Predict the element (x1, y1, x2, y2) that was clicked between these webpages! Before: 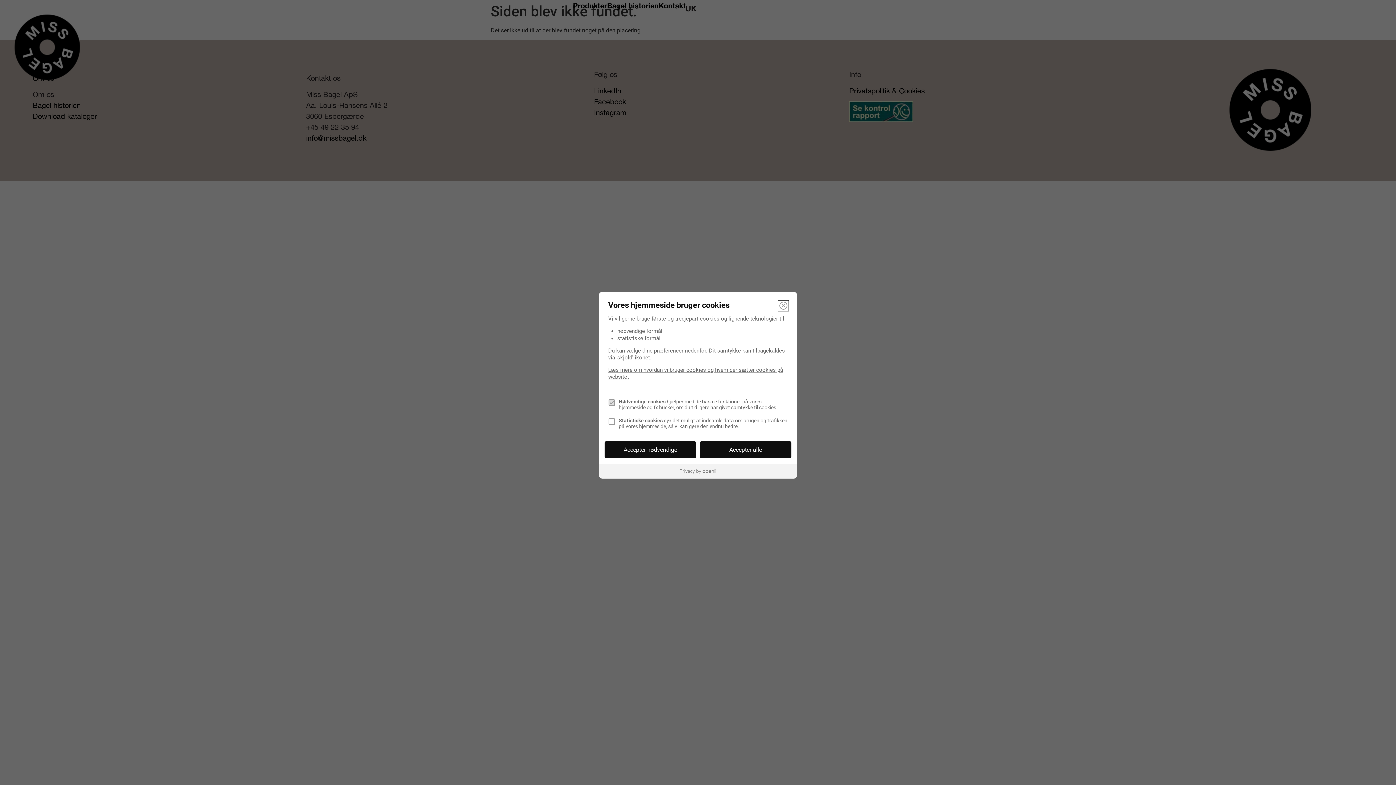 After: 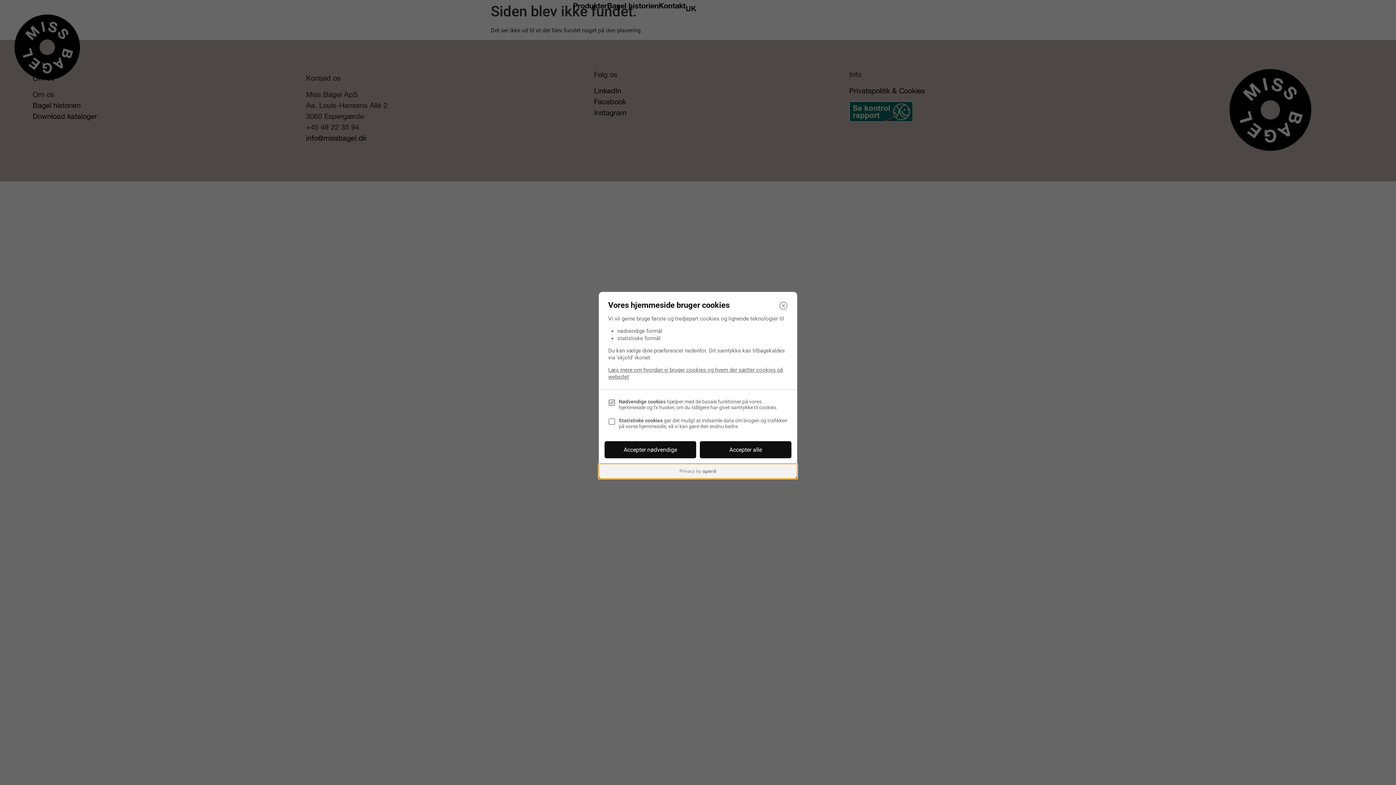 Action: bbox: (599, 464, 797, 478)